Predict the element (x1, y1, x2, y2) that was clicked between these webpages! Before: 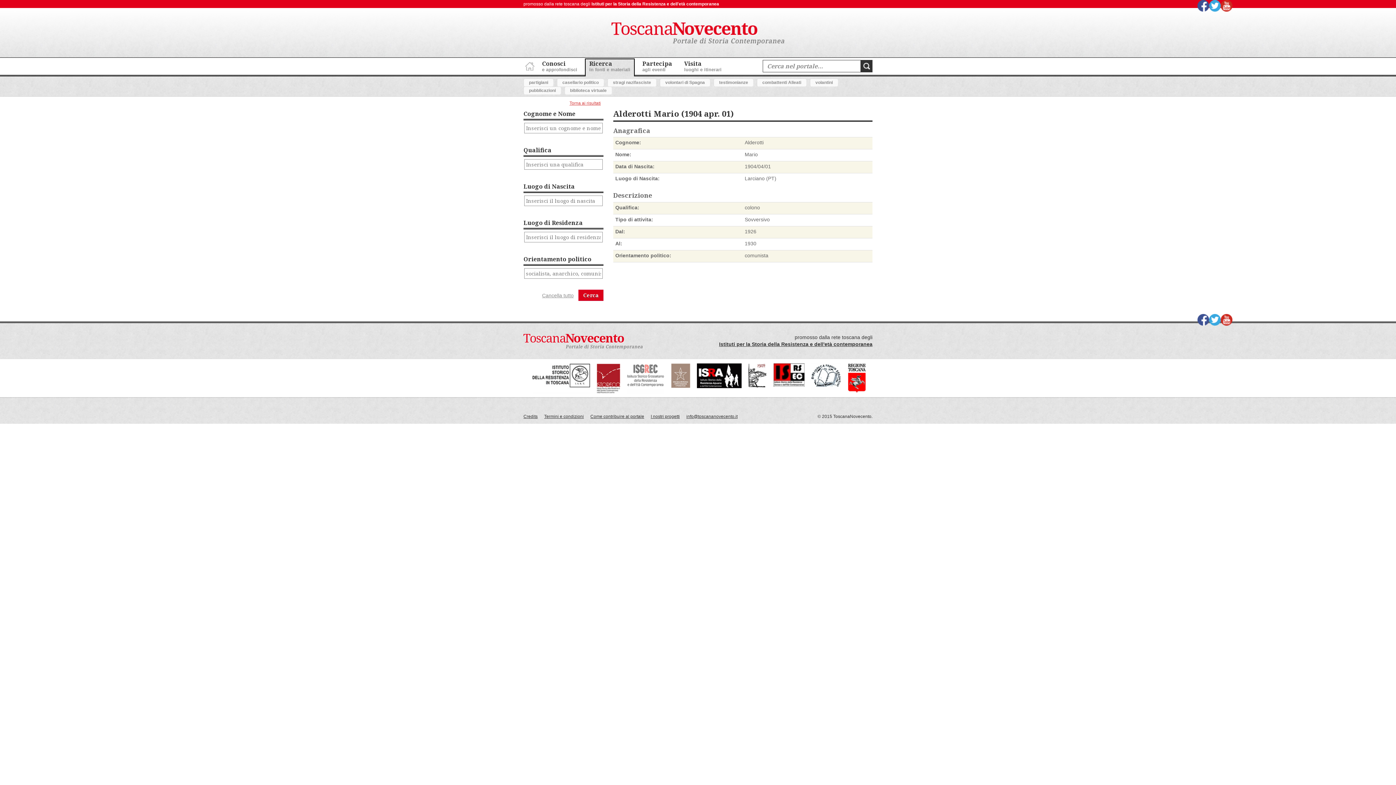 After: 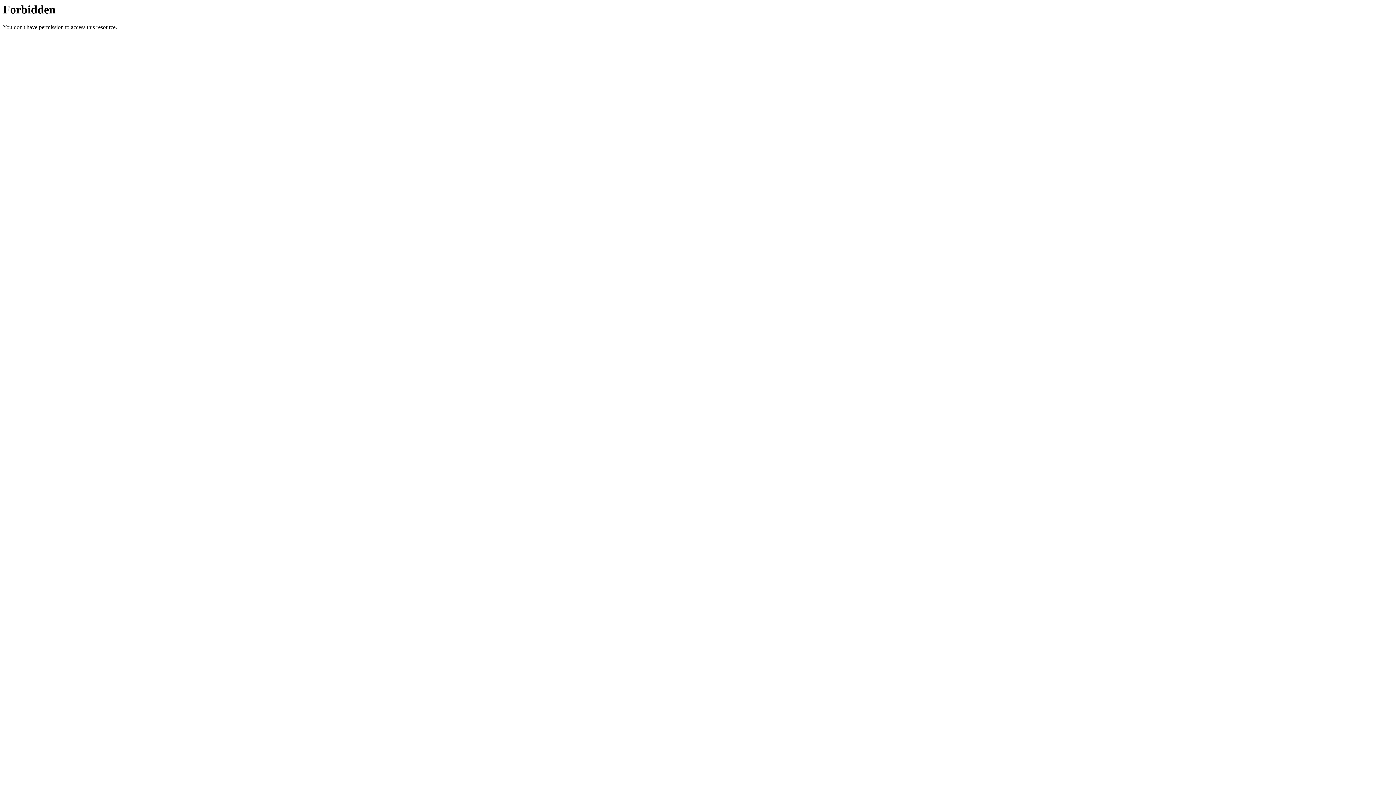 Action: bbox: (748, 384, 767, 389)